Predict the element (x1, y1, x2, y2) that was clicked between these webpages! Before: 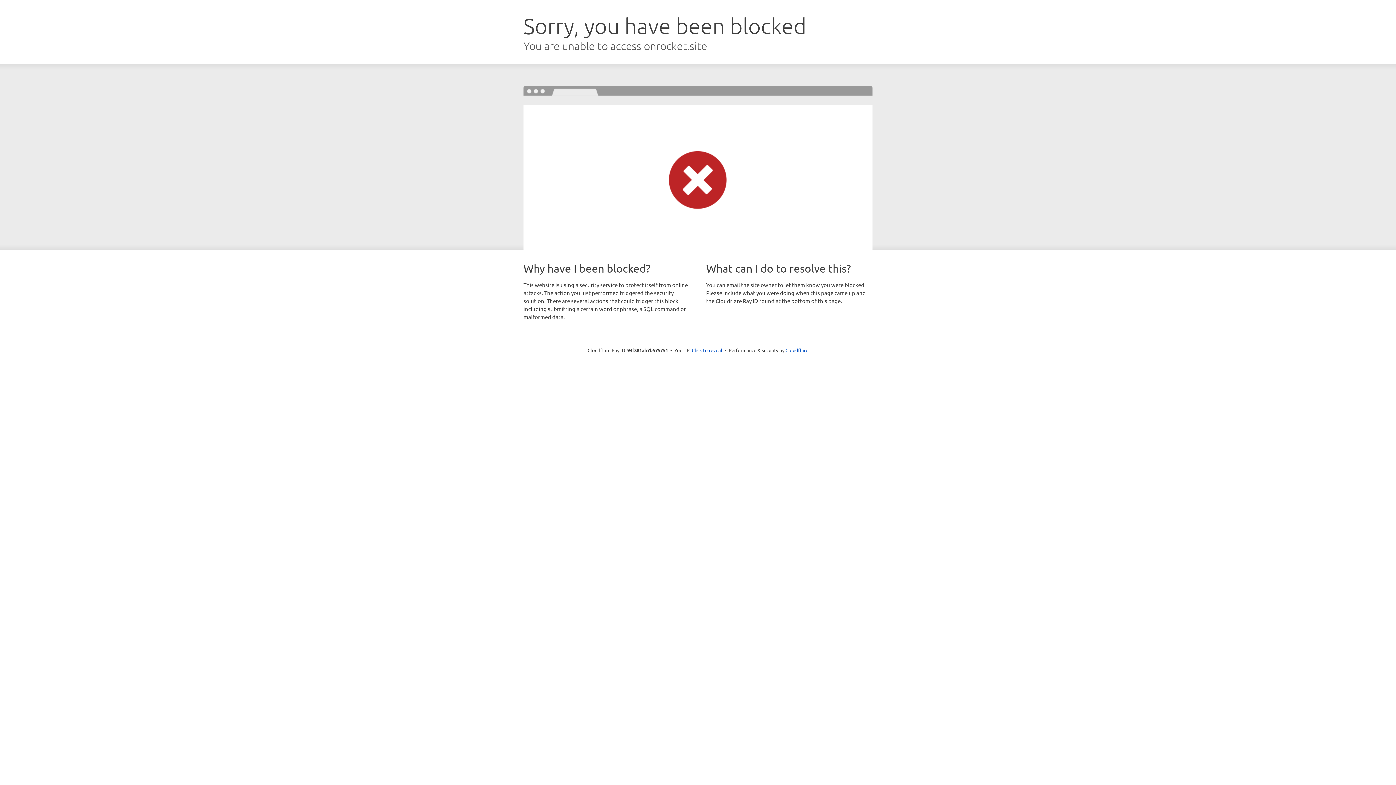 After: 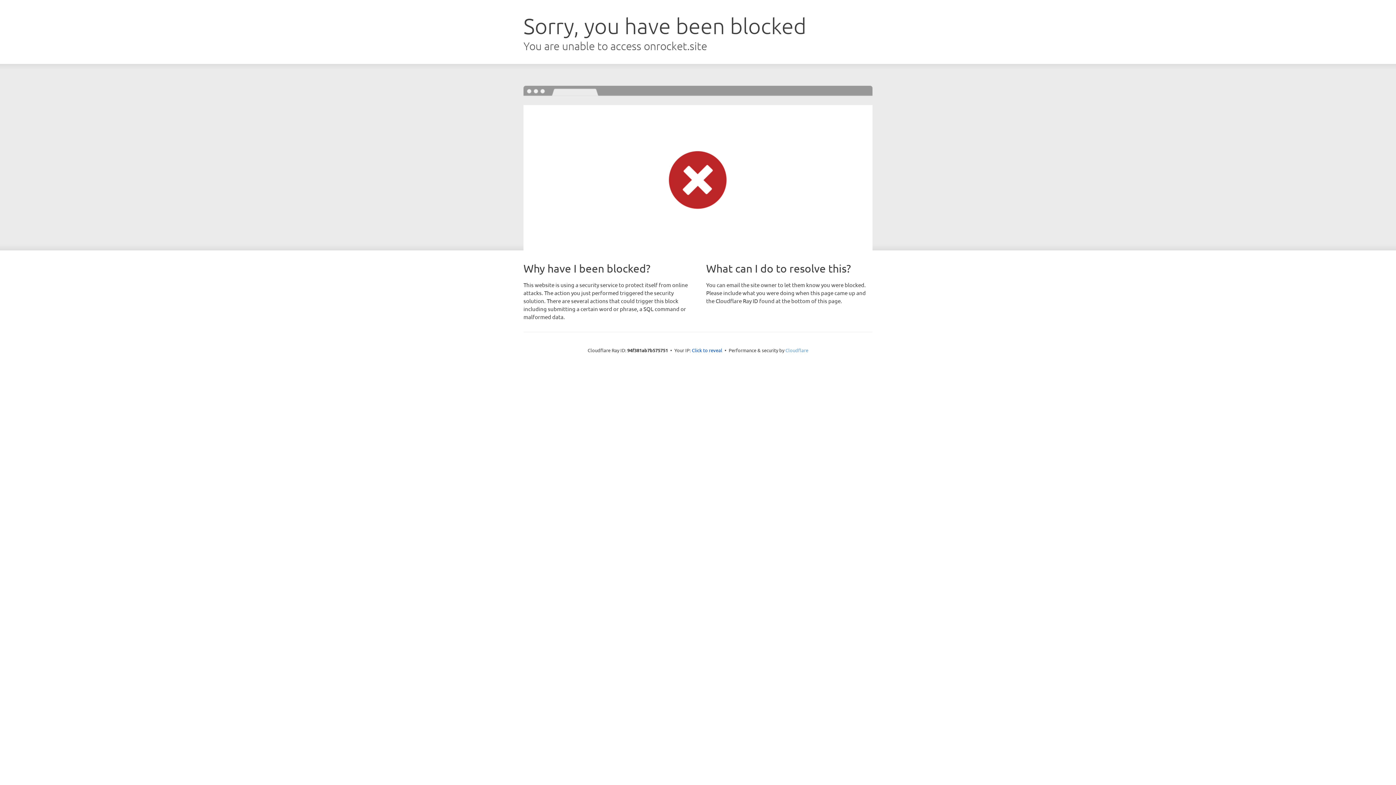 Action: label: Cloudflare bbox: (785, 347, 808, 353)